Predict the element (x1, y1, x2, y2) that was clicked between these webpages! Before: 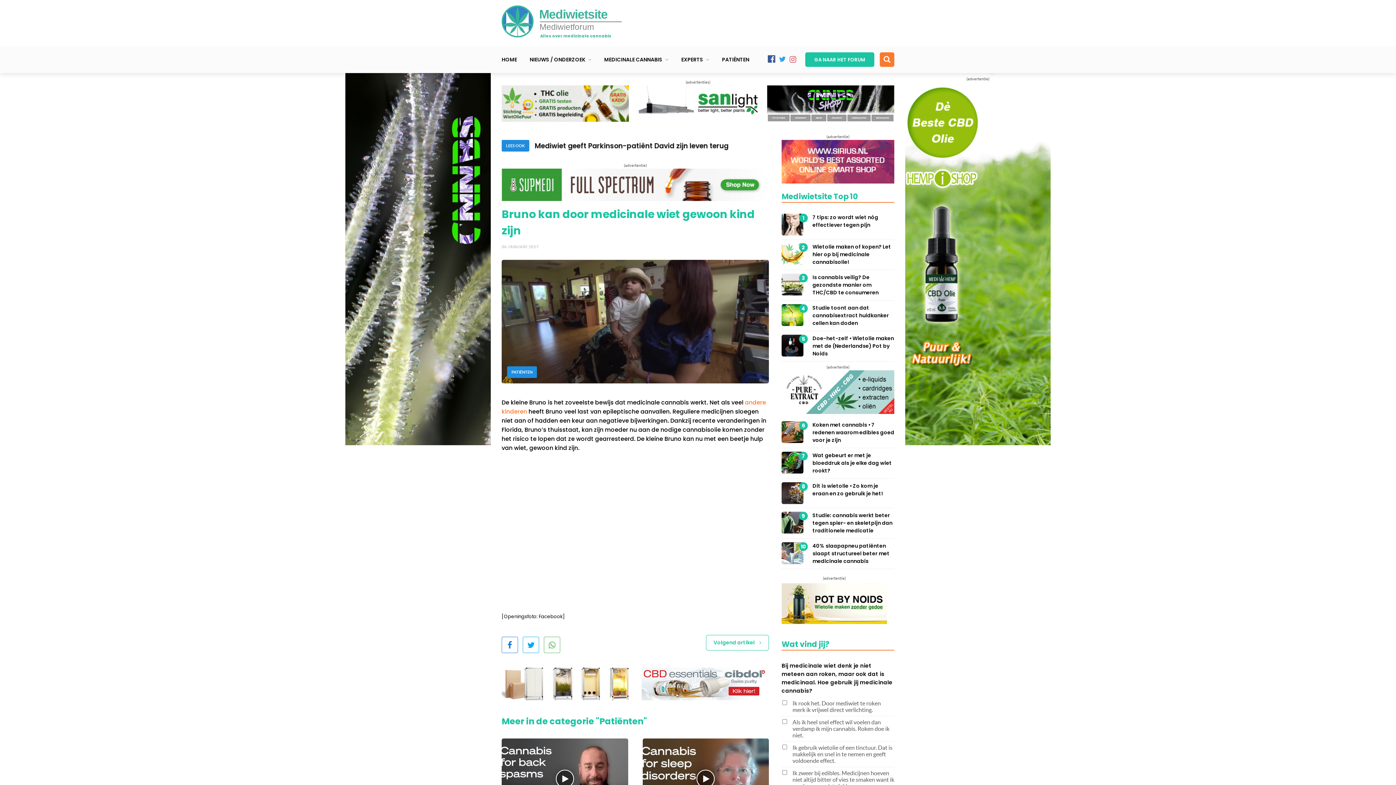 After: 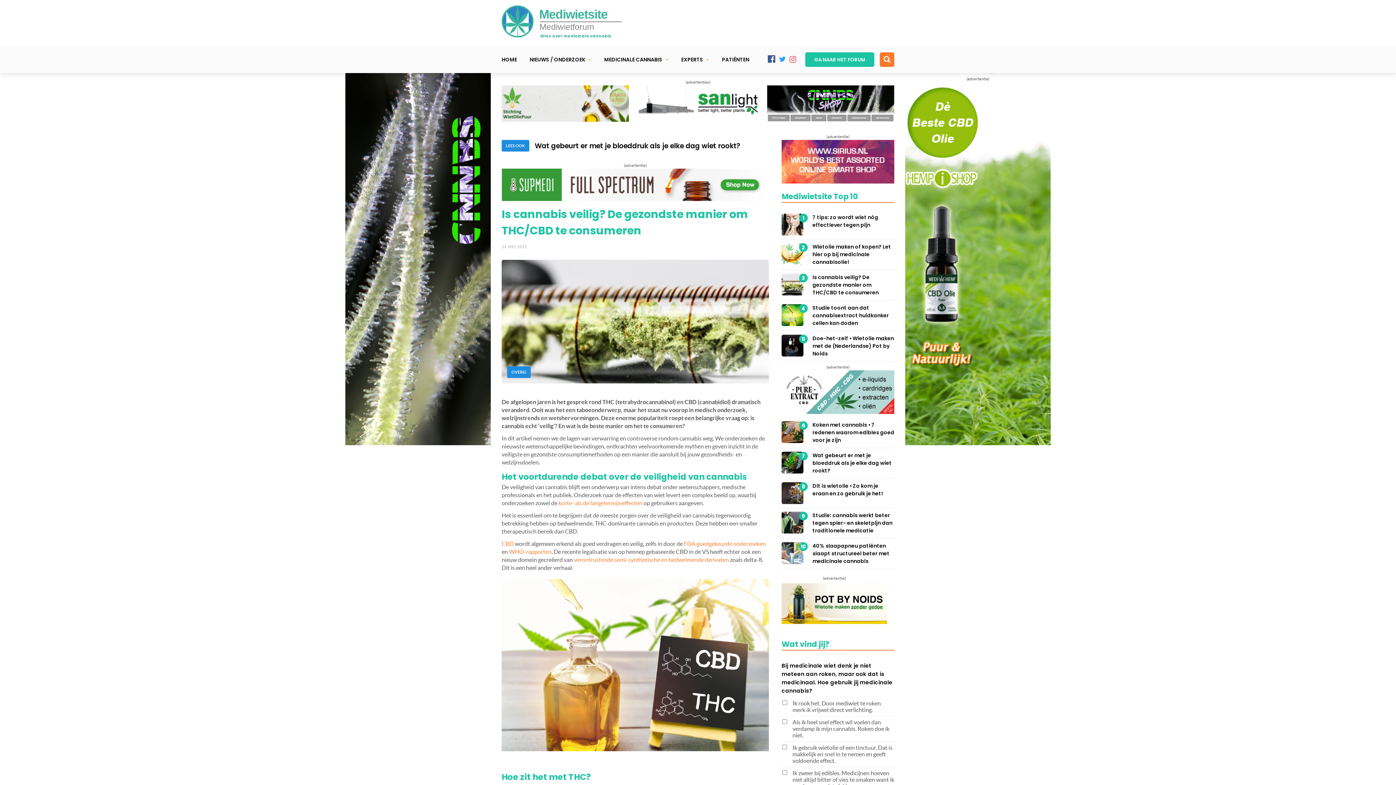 Action: label: 3
Is cannabis veilig? De gezondste manier om THC/CBD te consumeren bbox: (781, 273, 894, 296)